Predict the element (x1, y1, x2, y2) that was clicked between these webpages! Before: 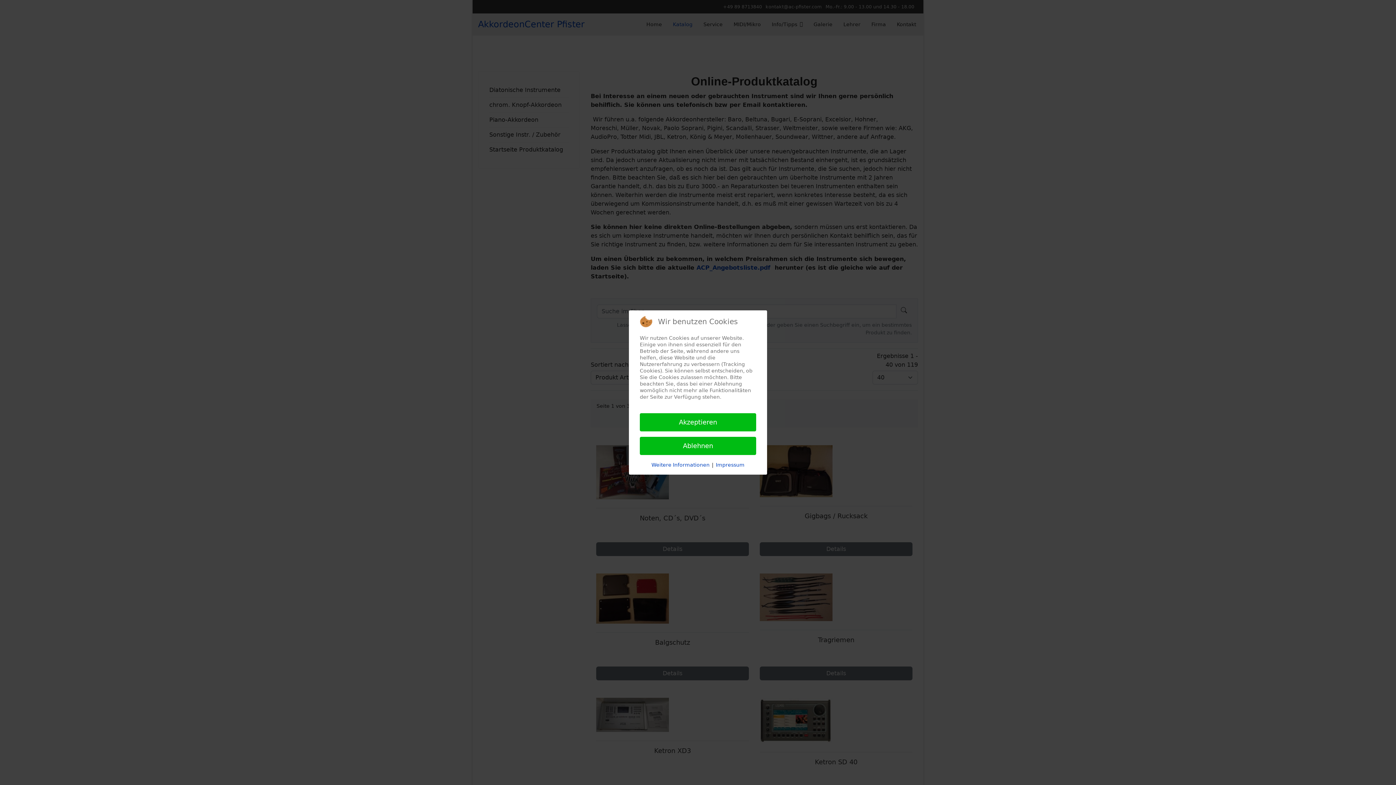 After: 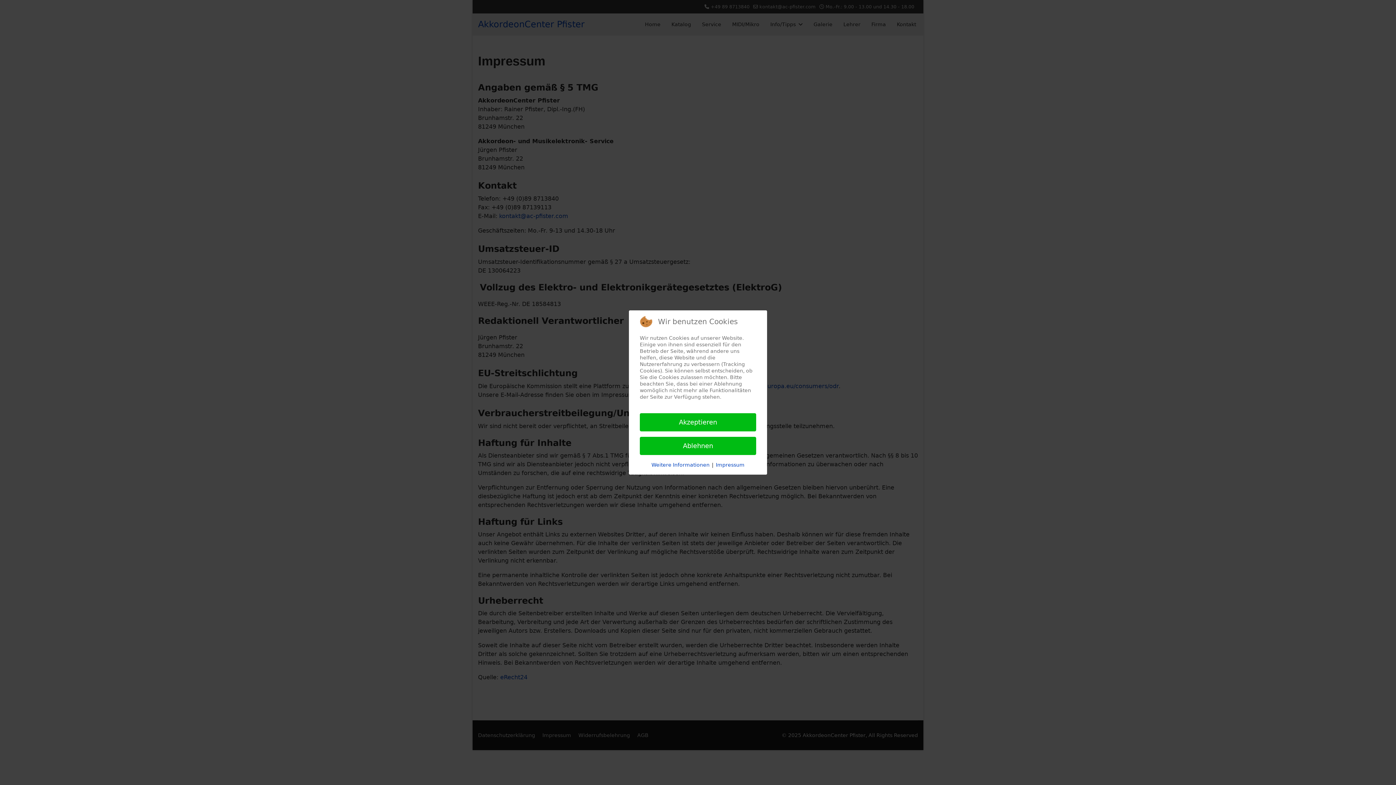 Action: label: Impressum bbox: (716, 461, 744, 468)